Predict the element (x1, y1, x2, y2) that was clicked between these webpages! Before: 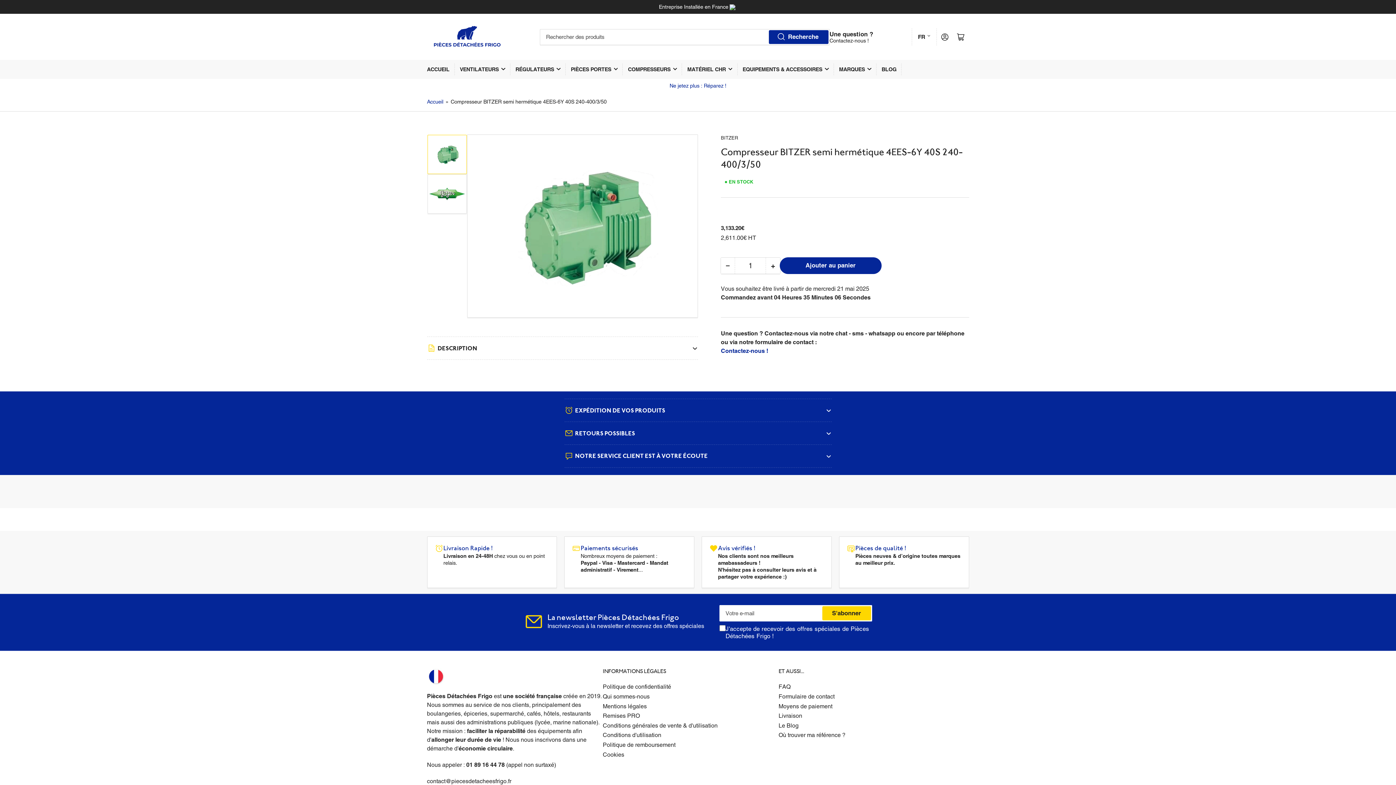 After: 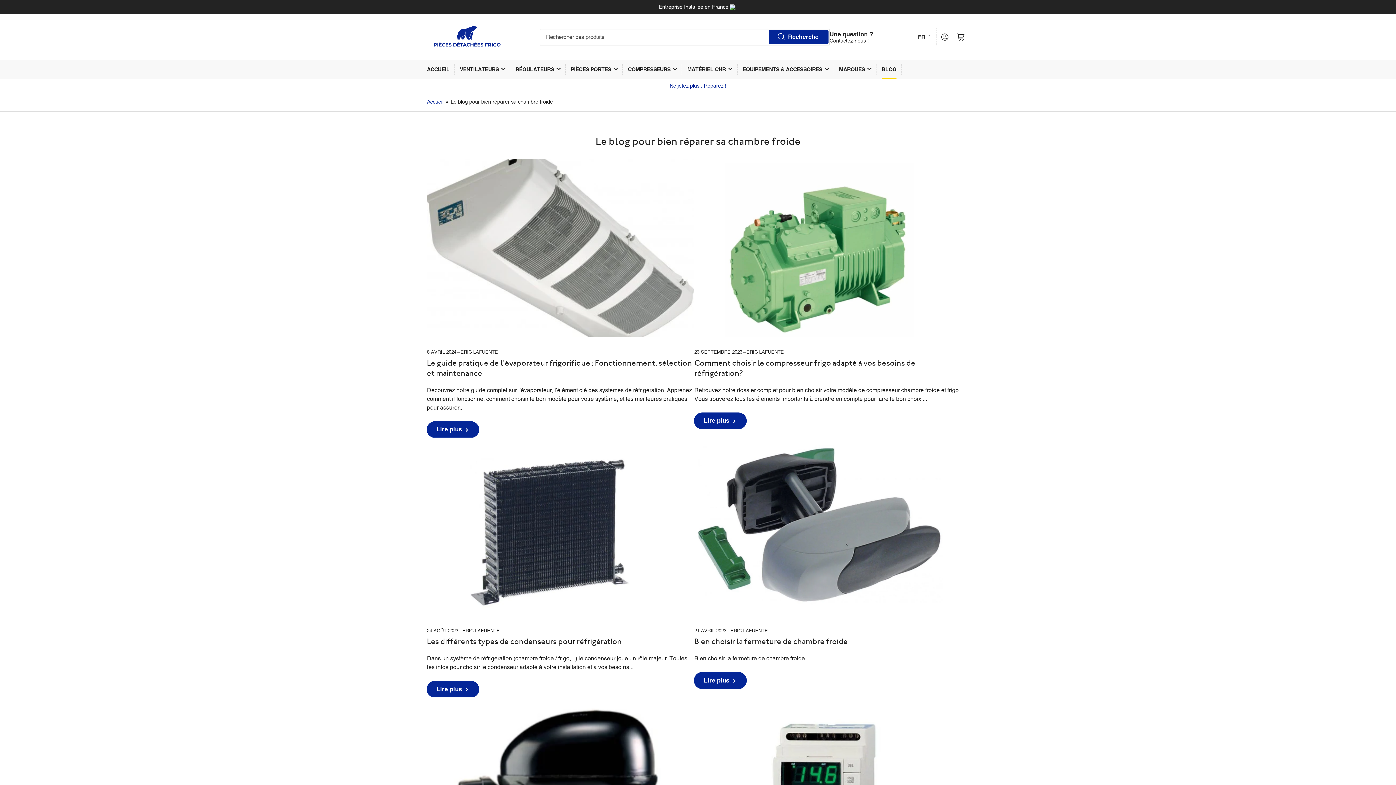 Action: label: BLOG bbox: (881, 59, 896, 79)